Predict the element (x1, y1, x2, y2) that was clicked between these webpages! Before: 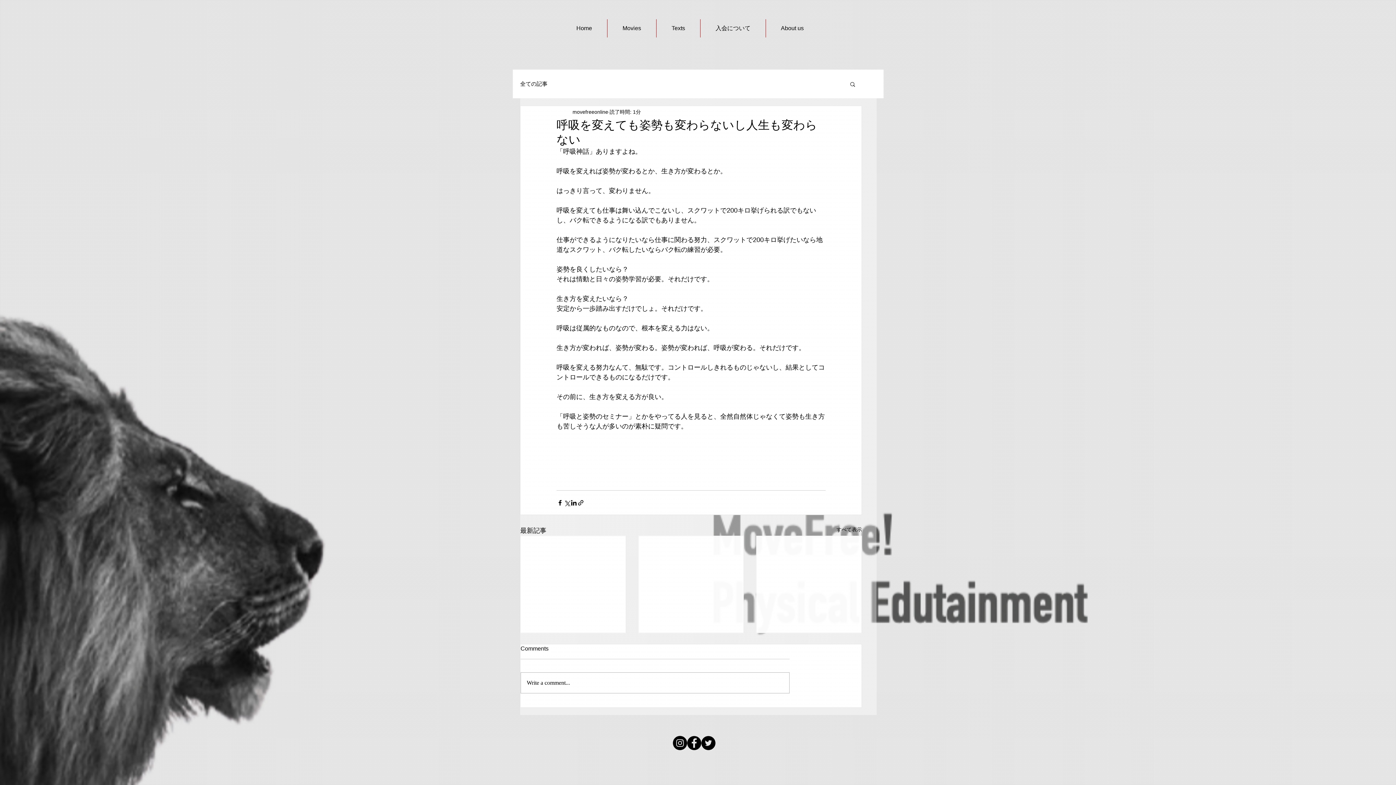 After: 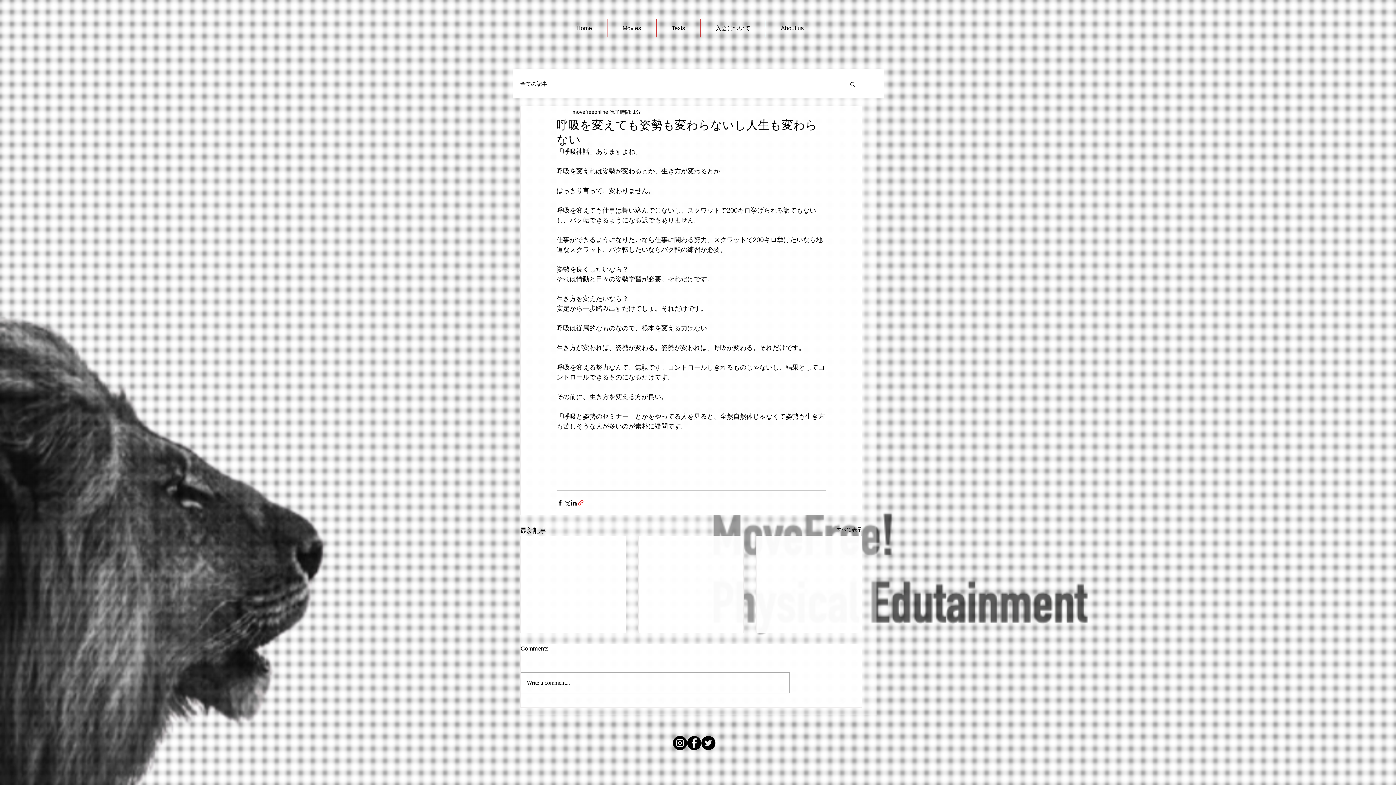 Action: bbox: (577, 499, 584, 506) label: リンクでシェア